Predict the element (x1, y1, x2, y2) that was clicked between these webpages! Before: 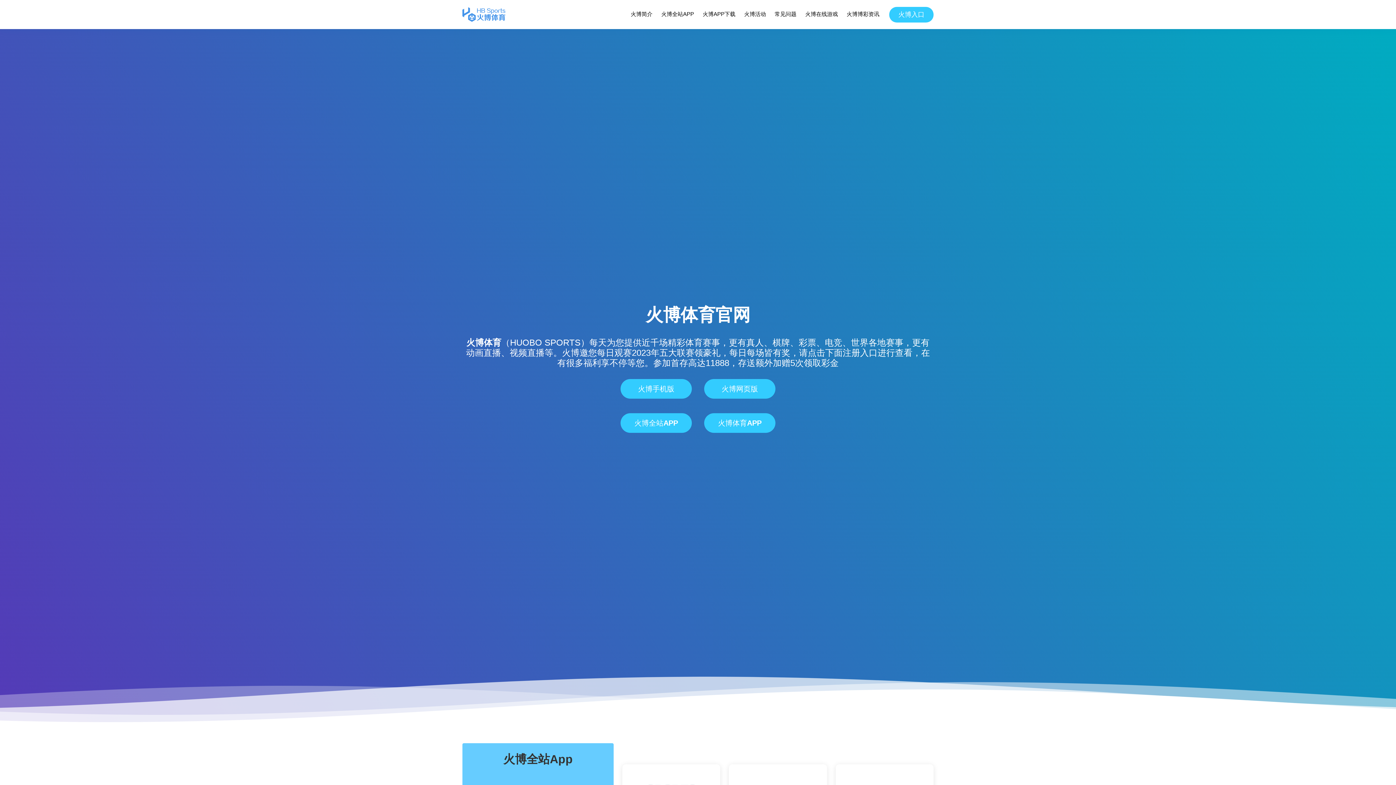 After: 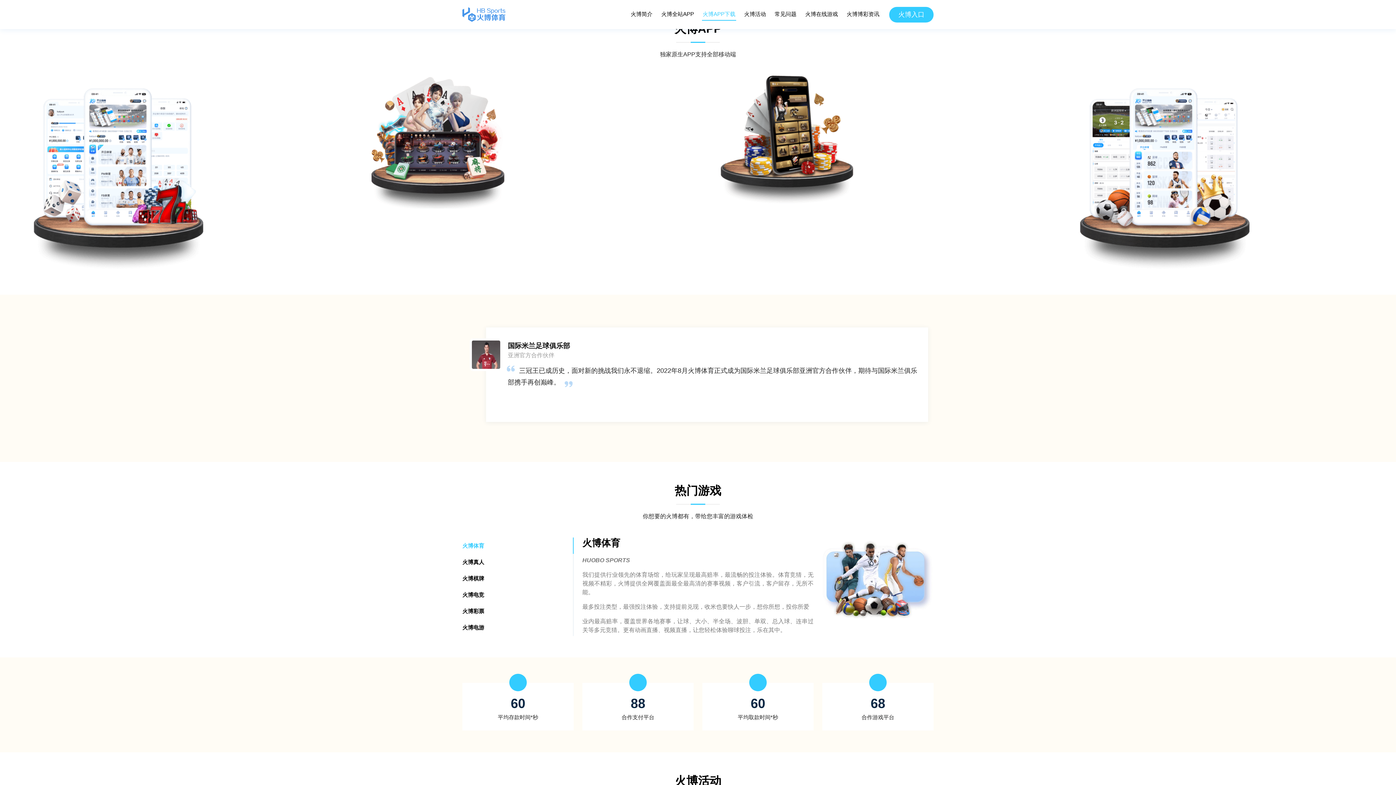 Action: bbox: (702, 8, 736, 20) label: 火博APP下载